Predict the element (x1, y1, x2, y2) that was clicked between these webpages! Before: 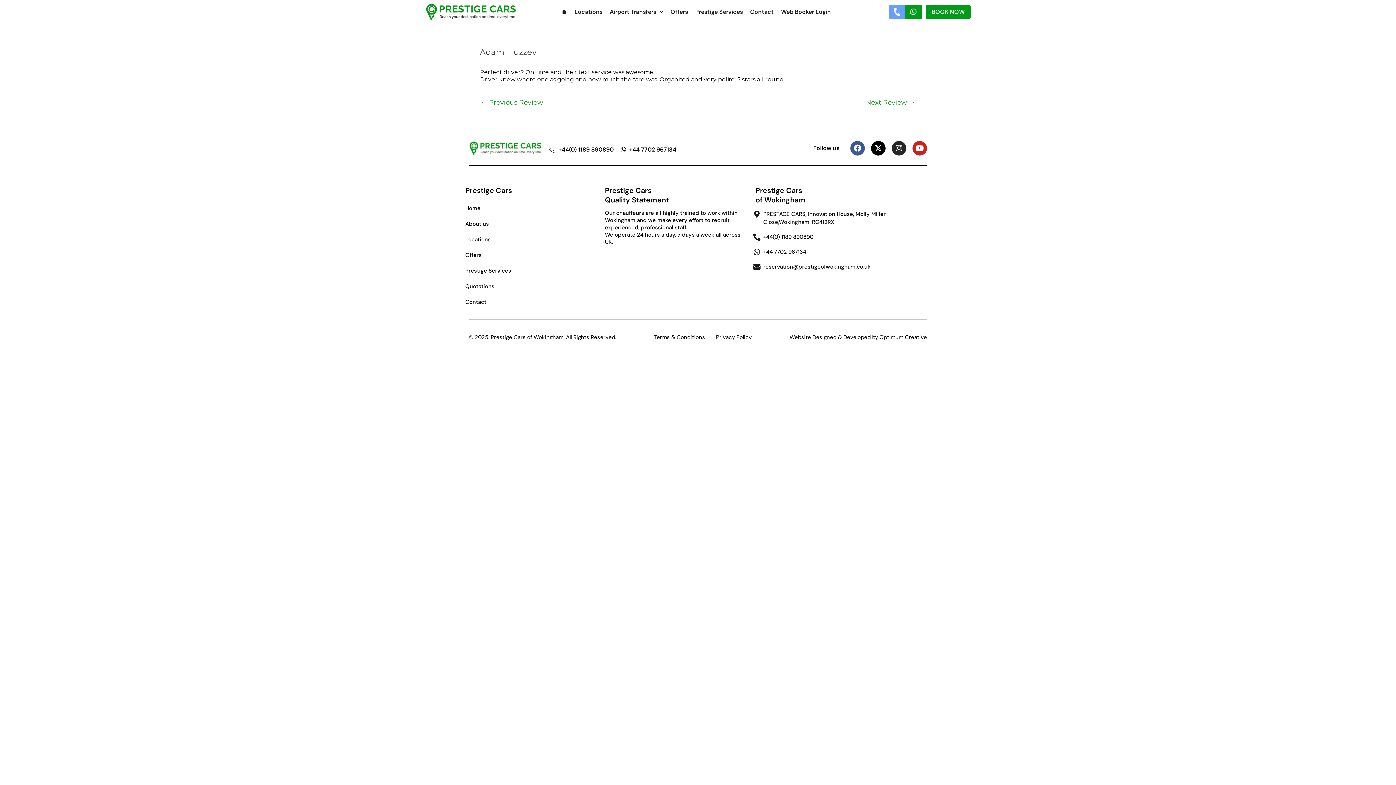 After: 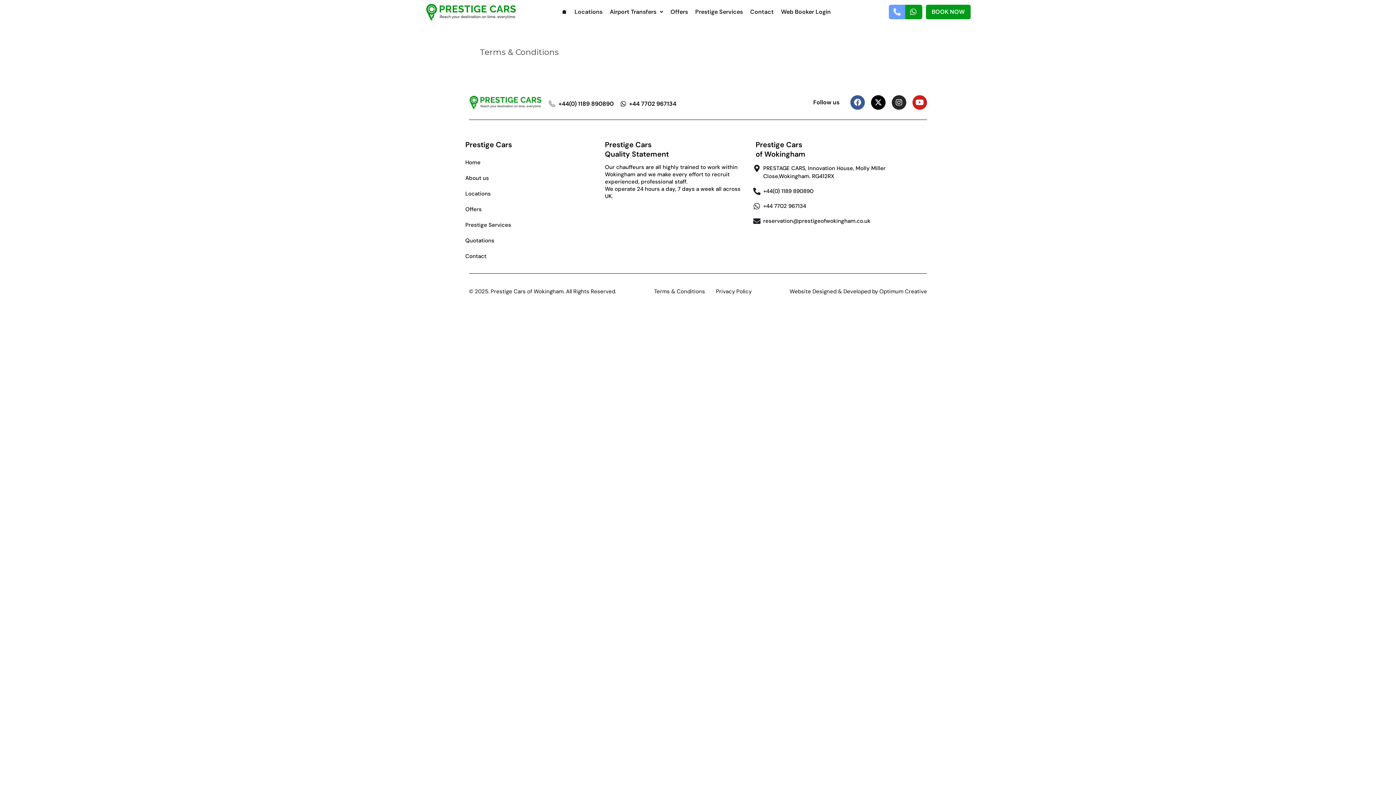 Action: bbox: (648, 332, 710, 342) label: Terms & Conditions